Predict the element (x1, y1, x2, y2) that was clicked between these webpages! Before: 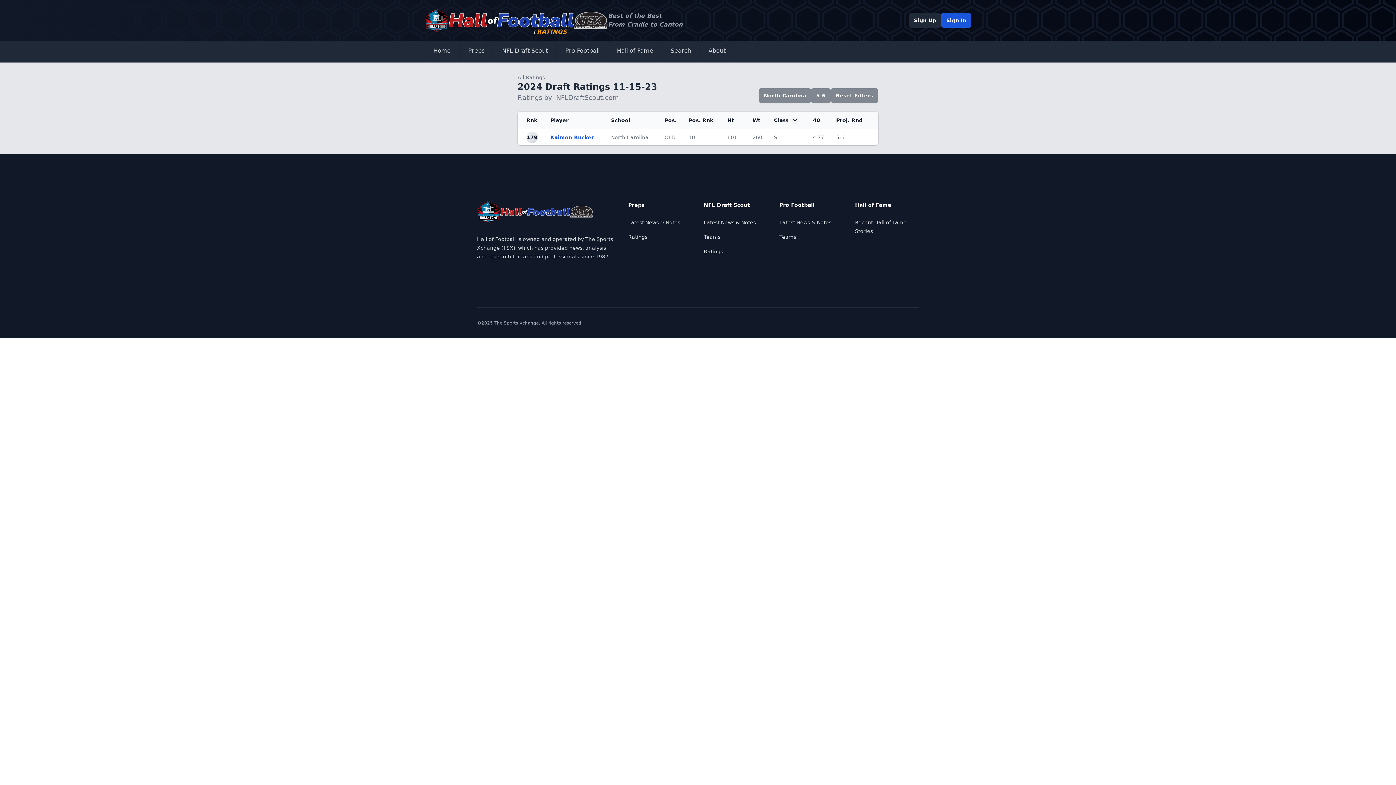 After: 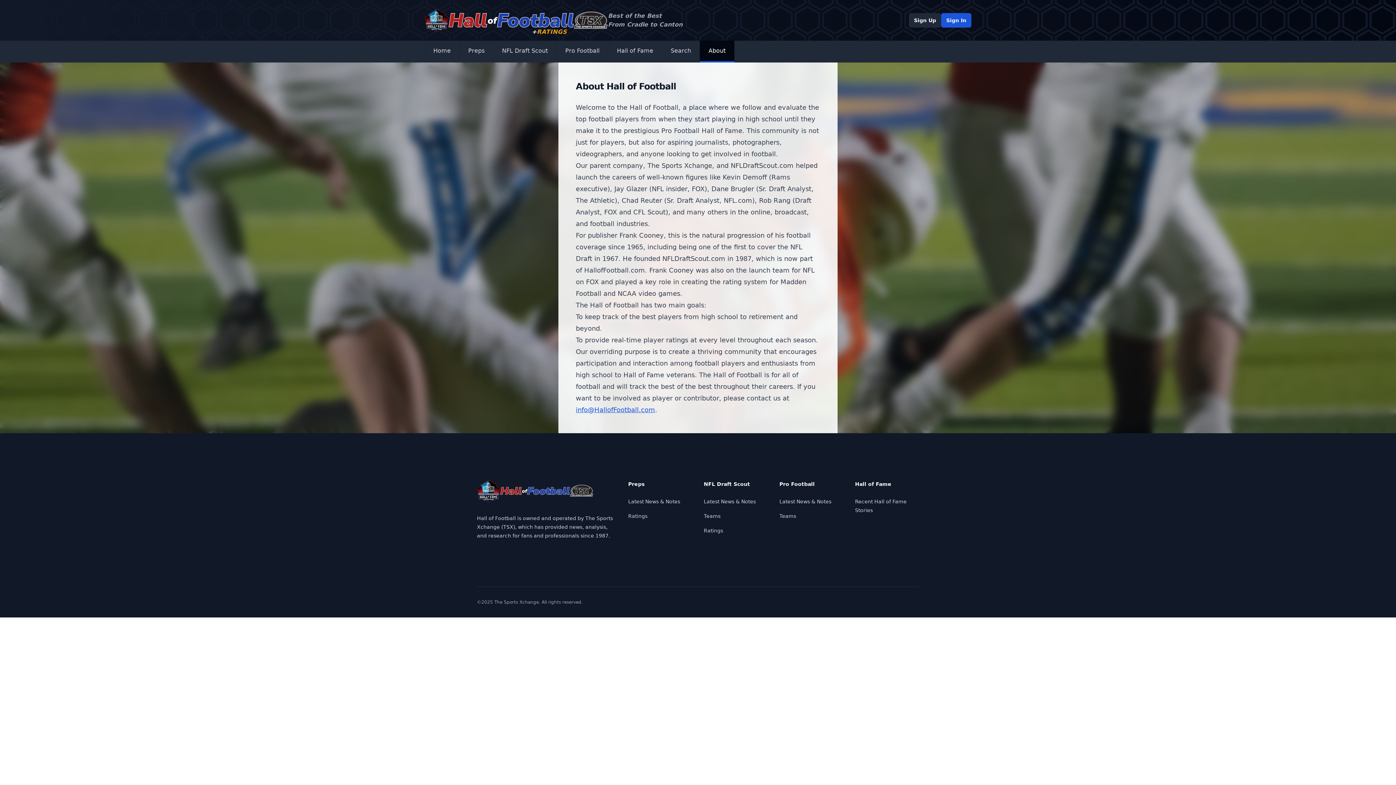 Action: bbox: (700, 40, 734, 62) label: About